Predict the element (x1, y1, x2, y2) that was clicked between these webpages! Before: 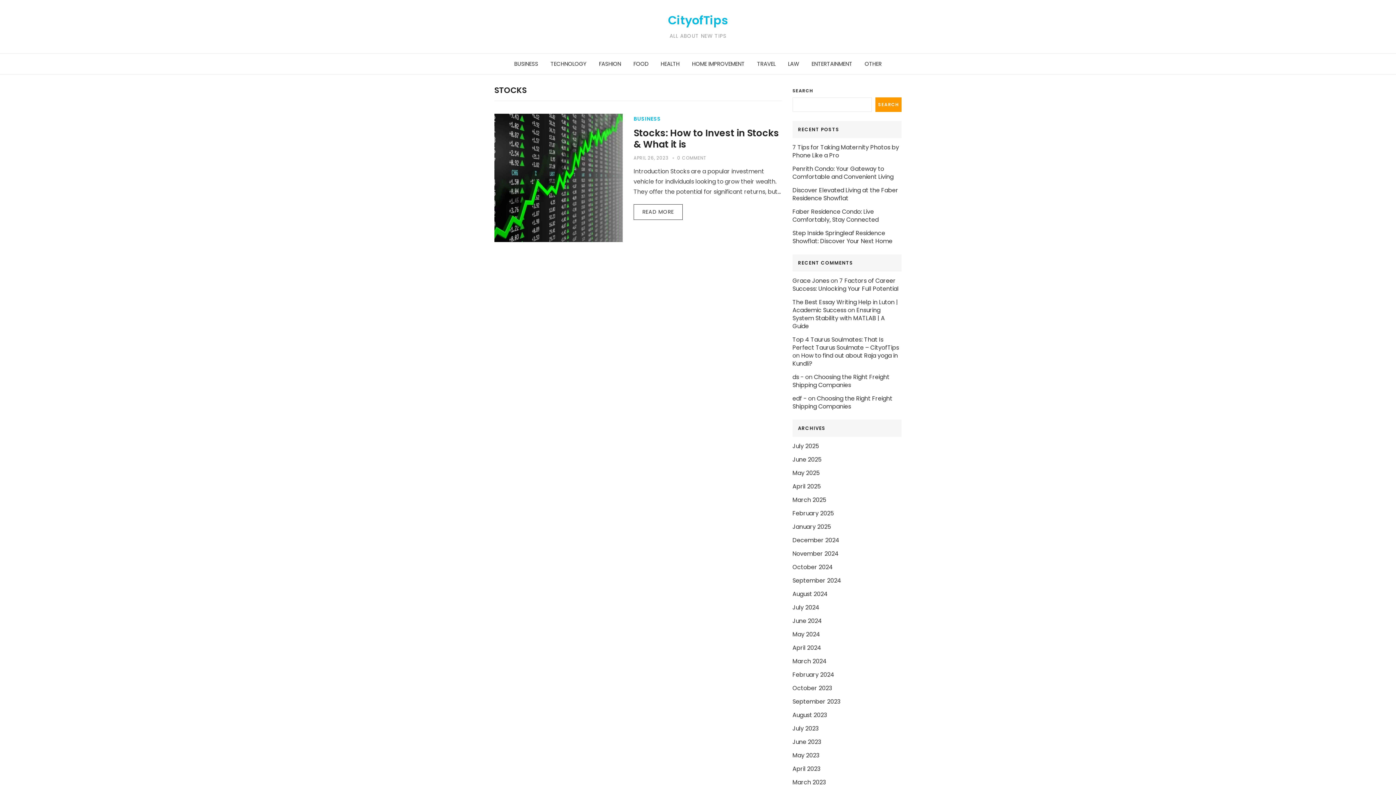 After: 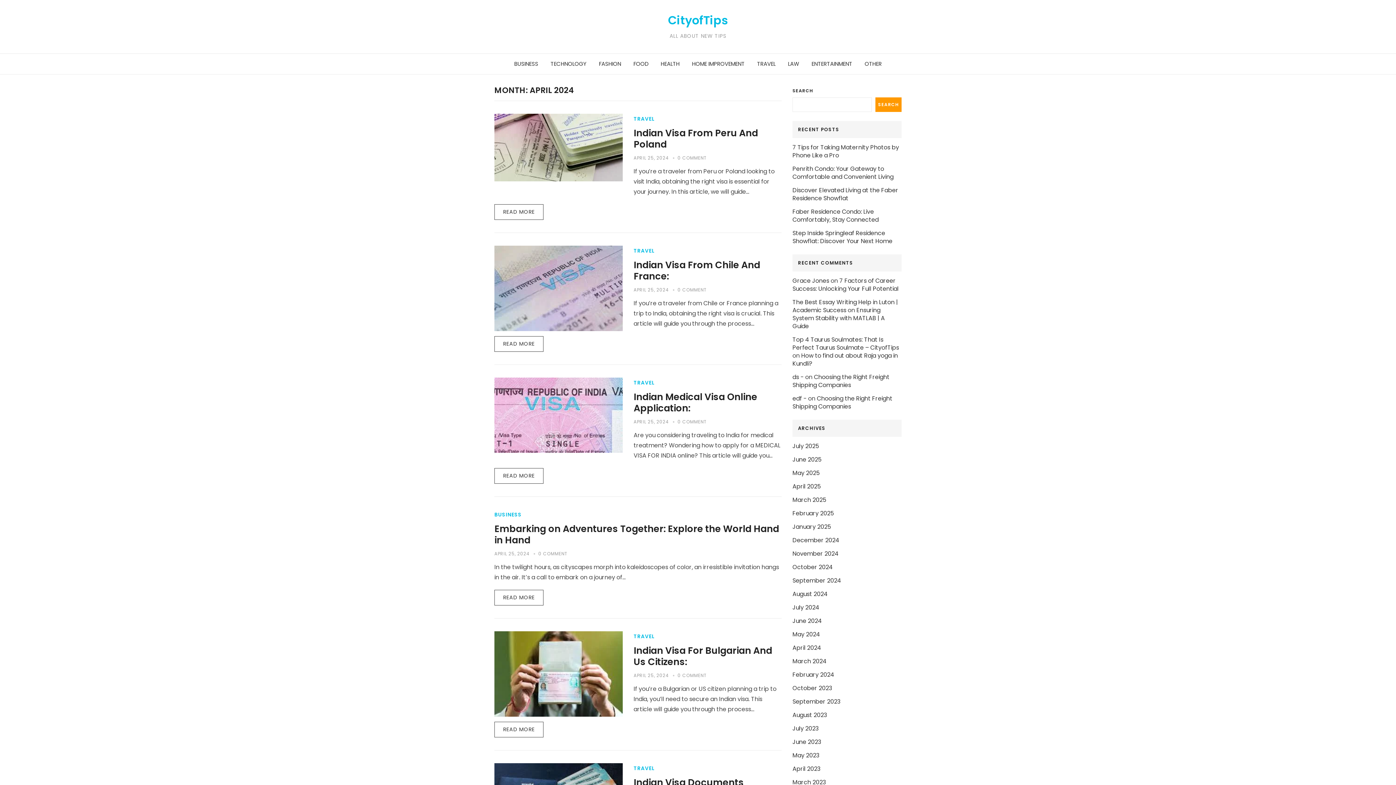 Action: bbox: (792, 644, 821, 652) label: April 2024